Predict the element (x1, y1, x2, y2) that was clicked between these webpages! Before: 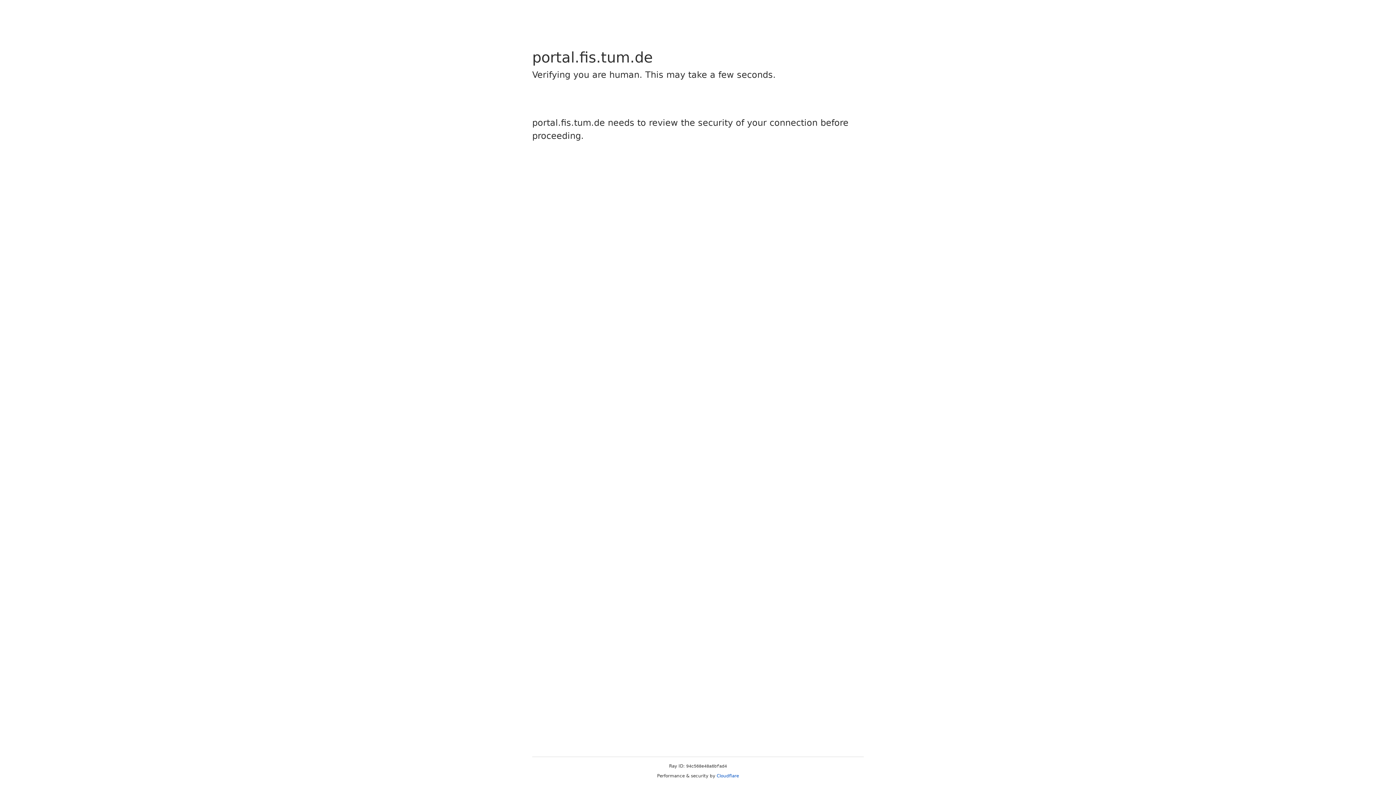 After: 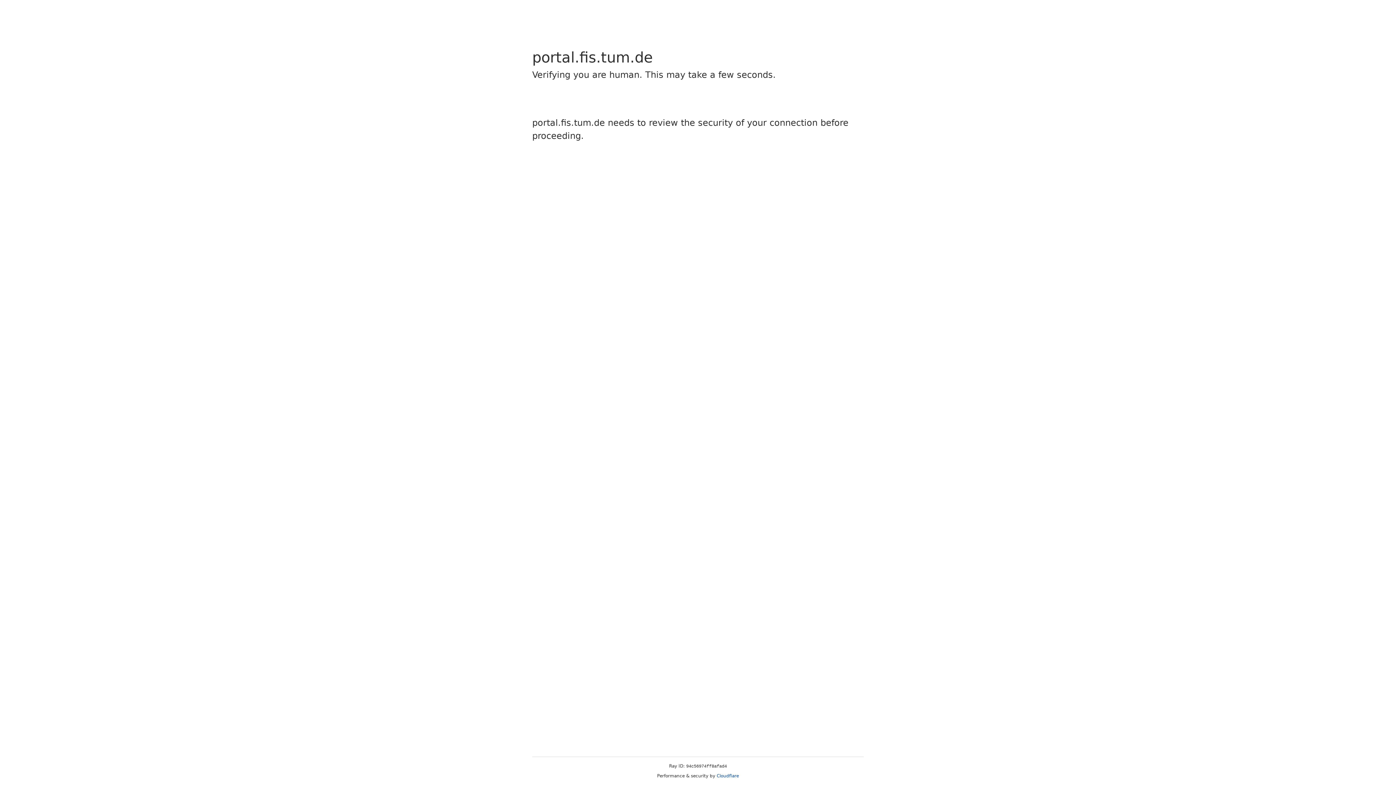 Action: label: Cloudflare bbox: (716, 773, 739, 778)